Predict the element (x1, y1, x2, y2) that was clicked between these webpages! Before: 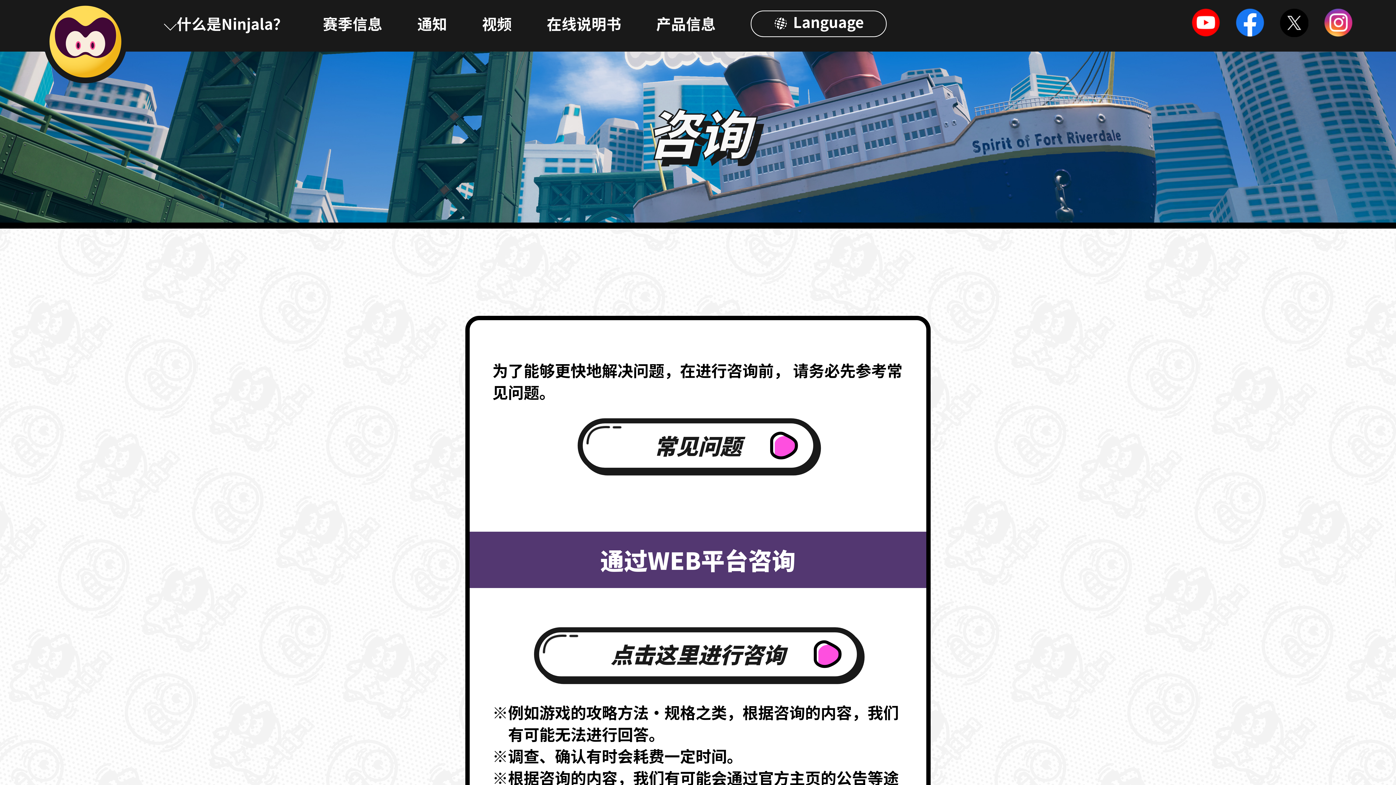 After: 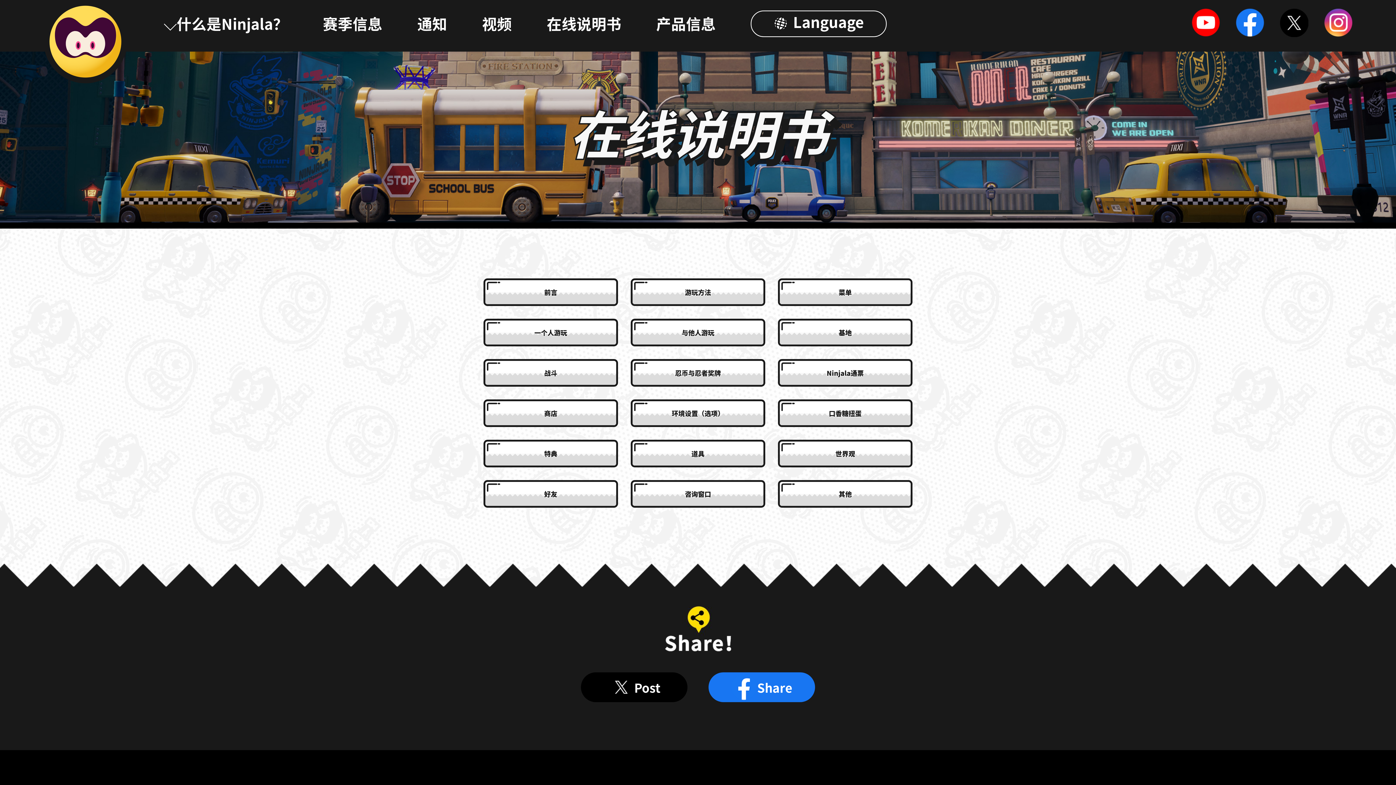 Action: bbox: (546, 16, 621, 30) label: 在线说明书